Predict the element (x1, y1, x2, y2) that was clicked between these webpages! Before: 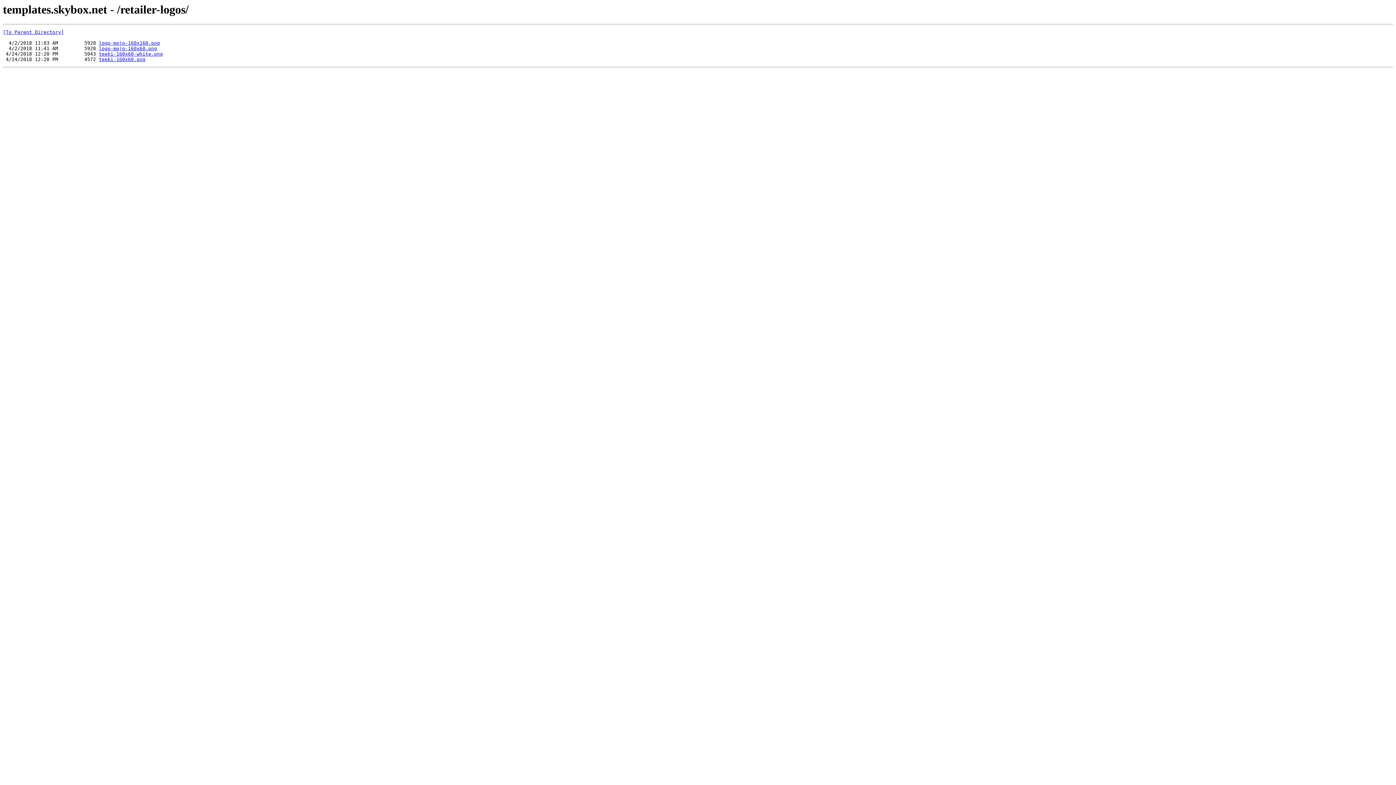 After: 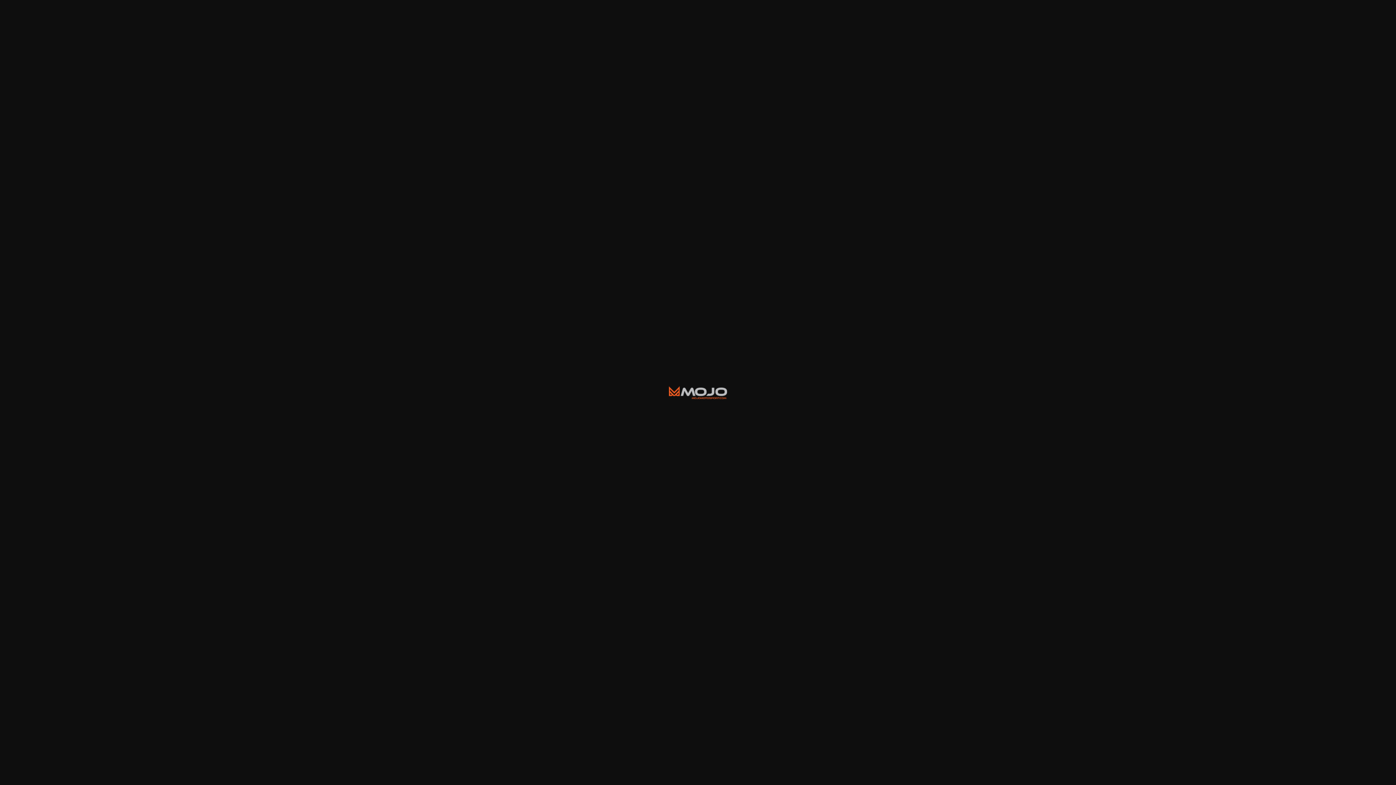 Action: bbox: (98, 40, 160, 45) label: logo-mojo-160x160.png